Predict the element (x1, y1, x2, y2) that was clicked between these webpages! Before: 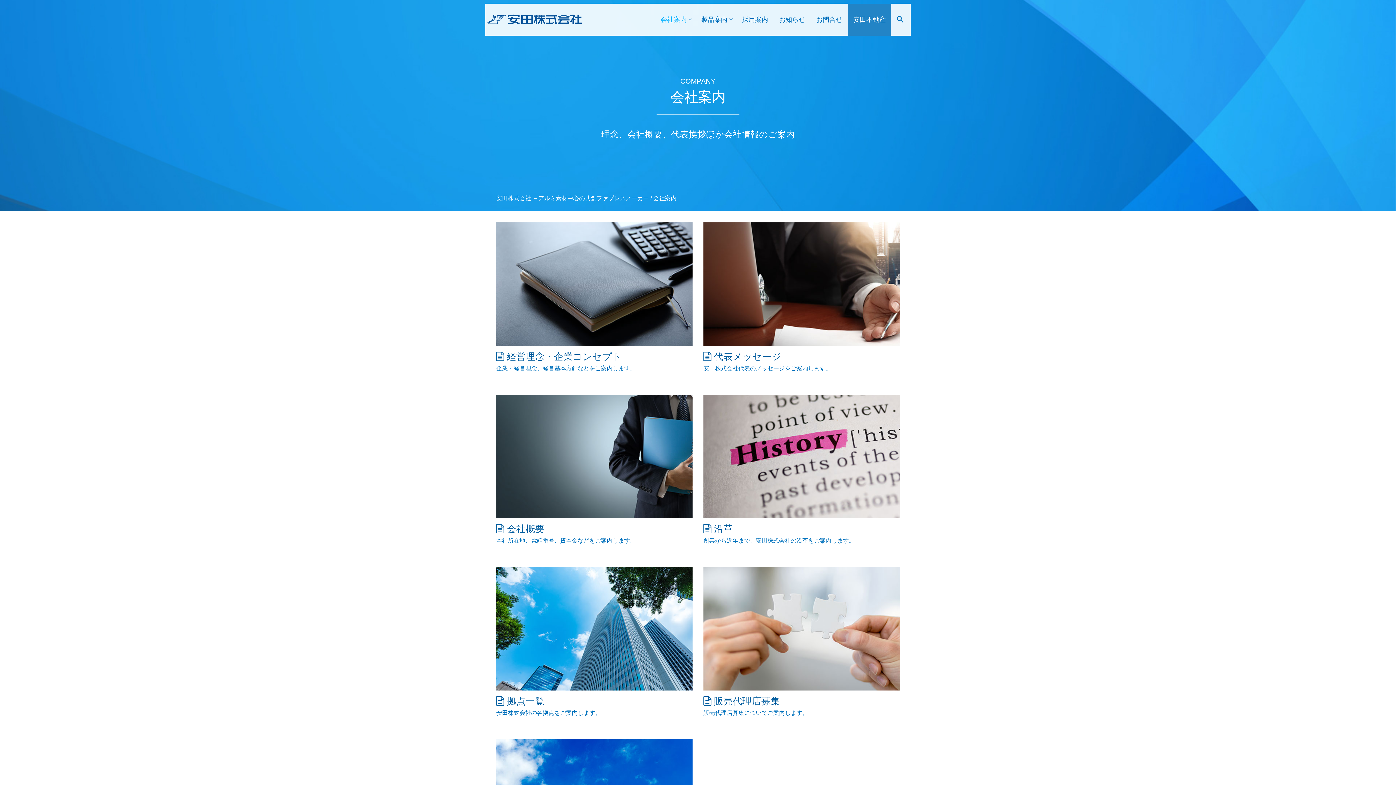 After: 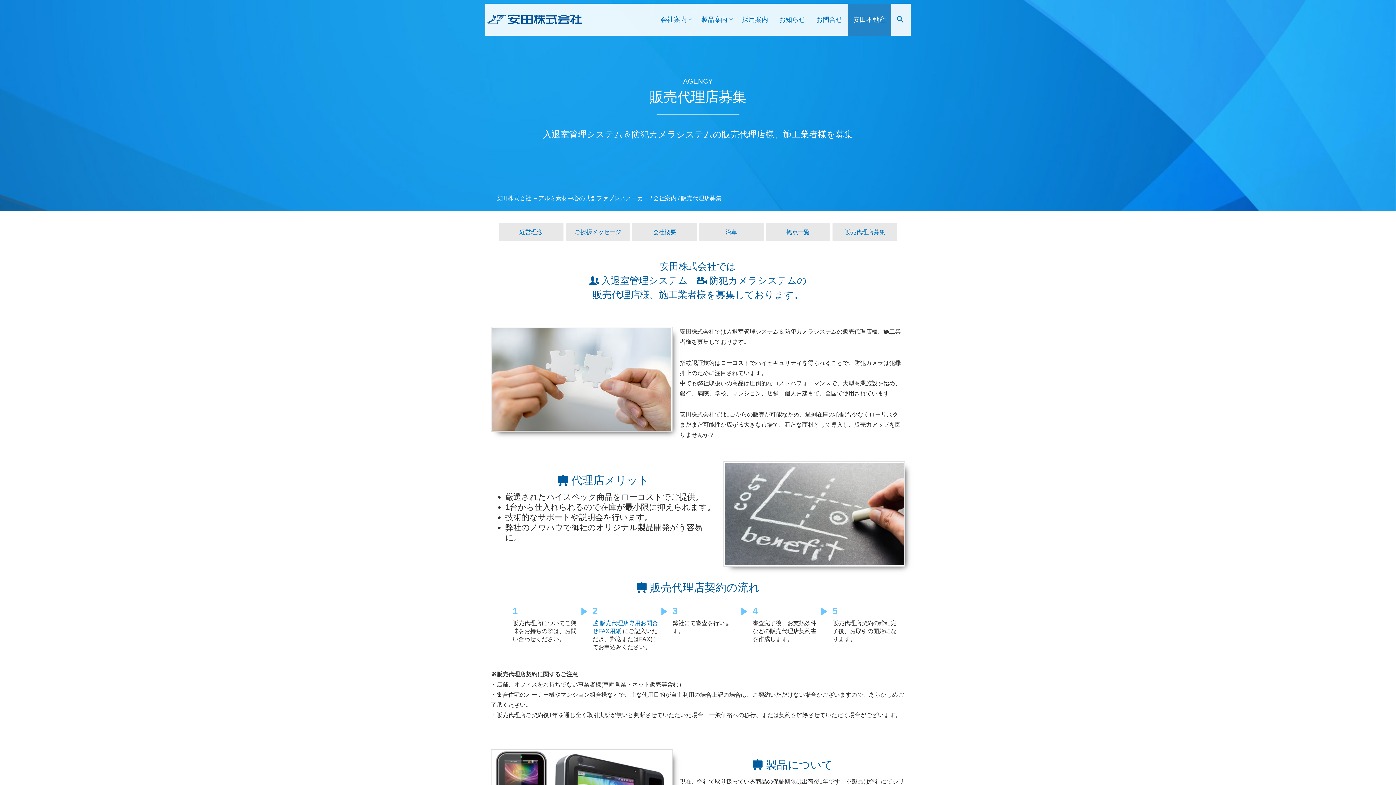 Action: label:  販売代理店募集

販売代理店募集についてご案内します。

 bbox: (703, 567, 900, 728)